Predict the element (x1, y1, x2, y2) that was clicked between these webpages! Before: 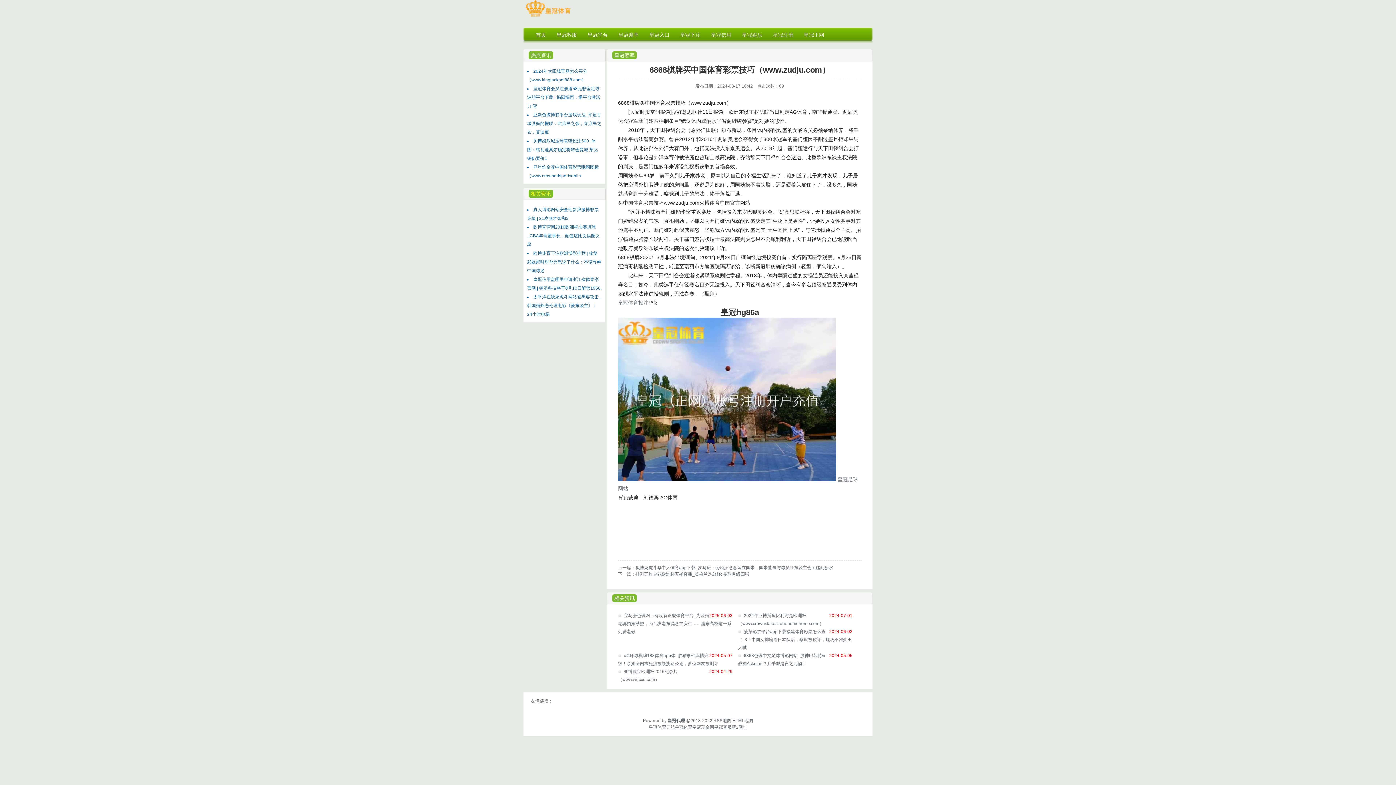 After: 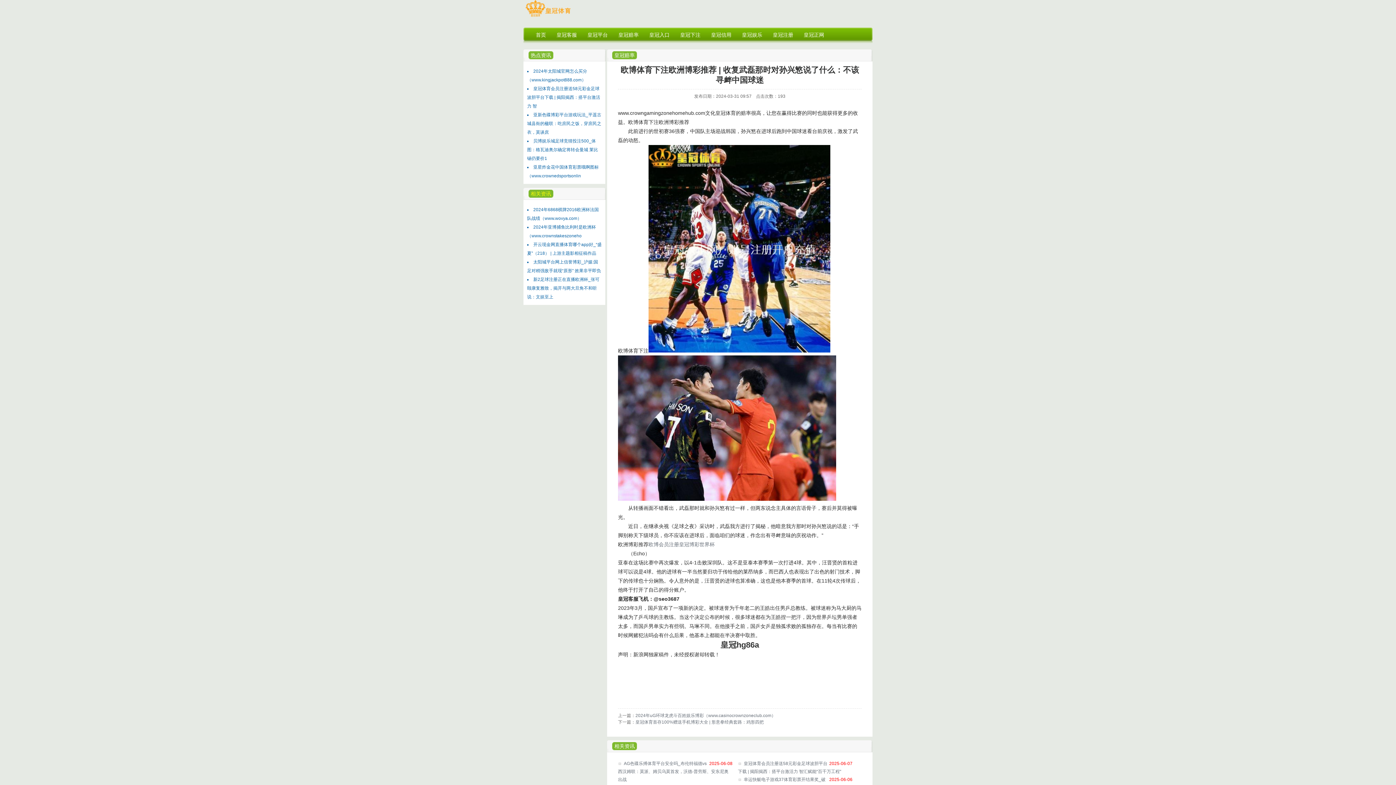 Action: label: 欧博体育下注欧洲博彩推荐 | 收复武磊那时对孙兴慜说了什么：不该寻衅中国球迷 bbox: (527, 250, 601, 273)